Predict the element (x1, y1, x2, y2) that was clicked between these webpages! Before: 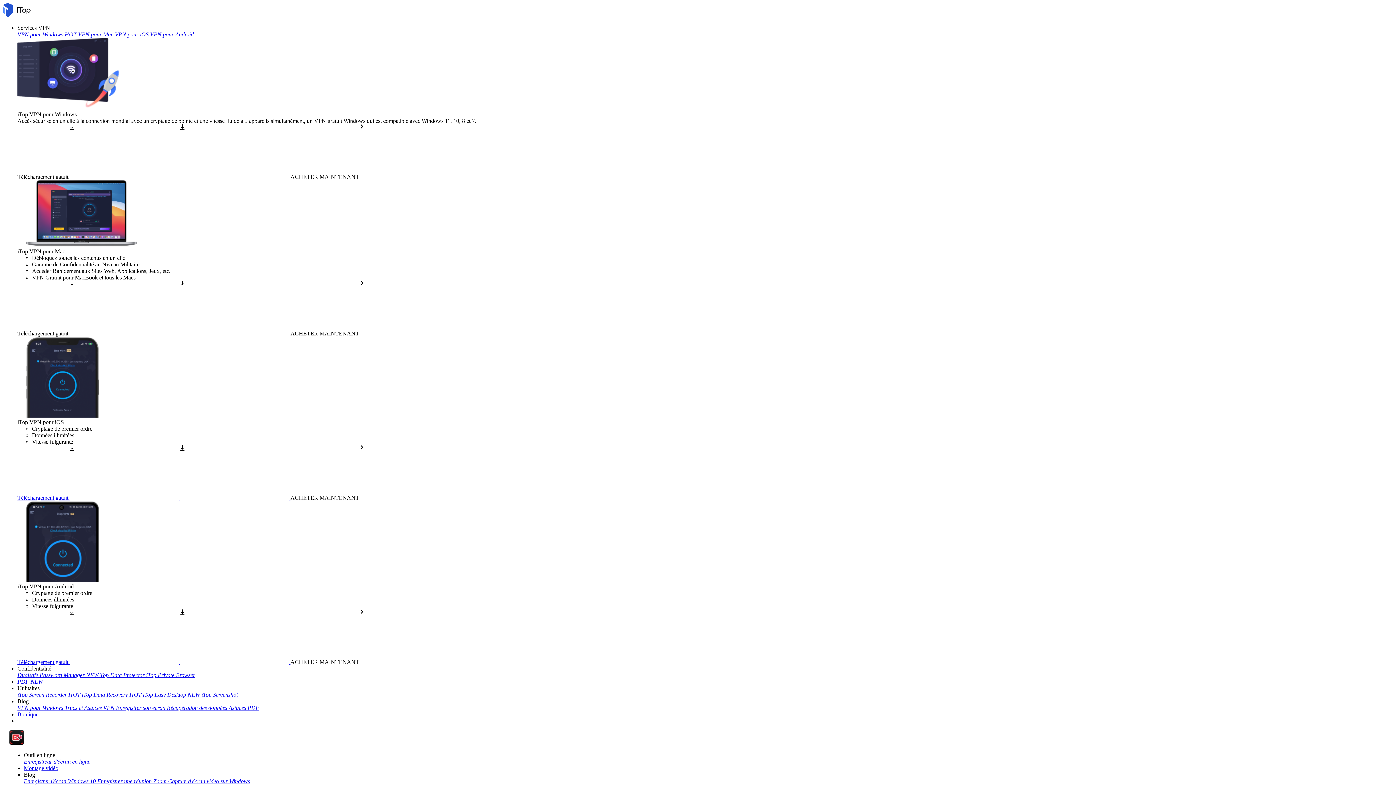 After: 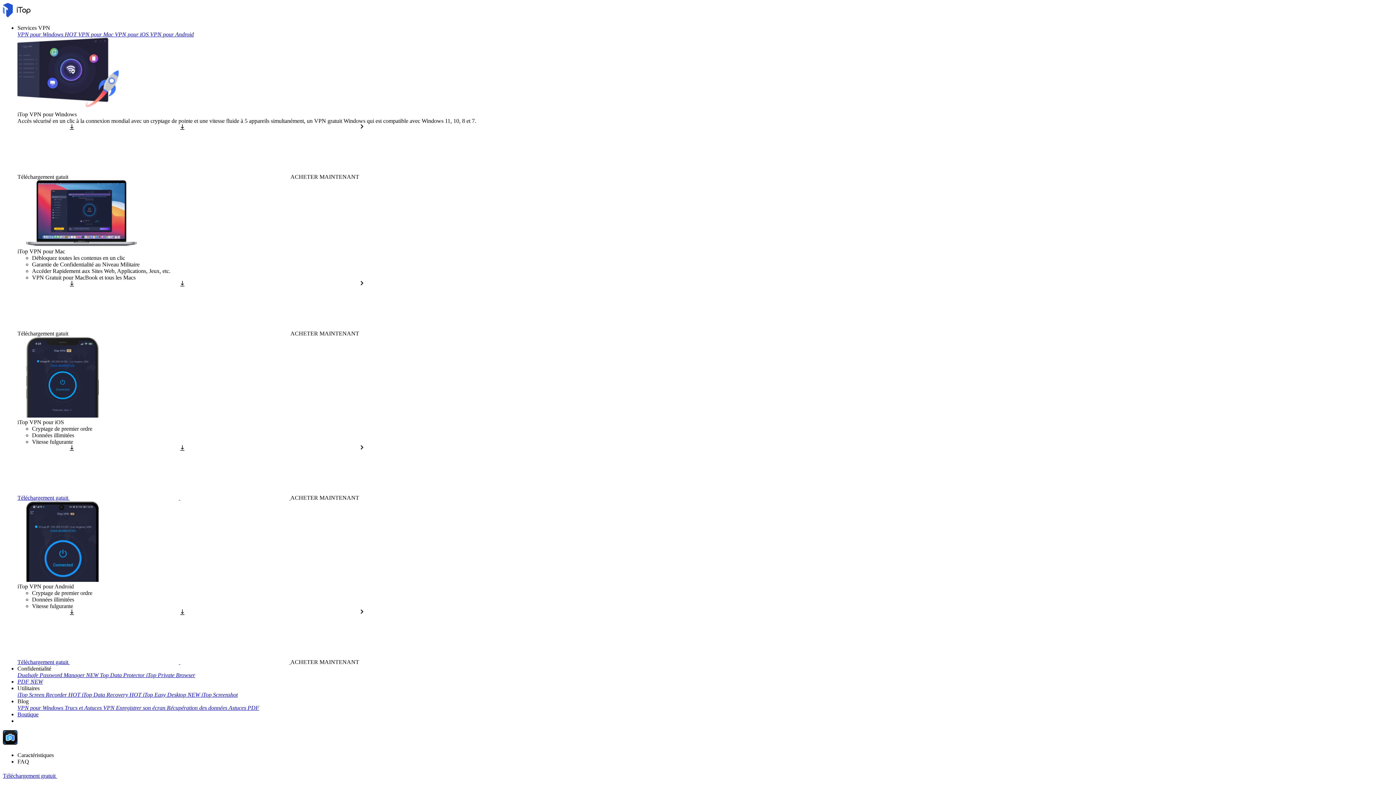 Action: bbox: (201, 691, 237, 698) label: iTop Screenshot